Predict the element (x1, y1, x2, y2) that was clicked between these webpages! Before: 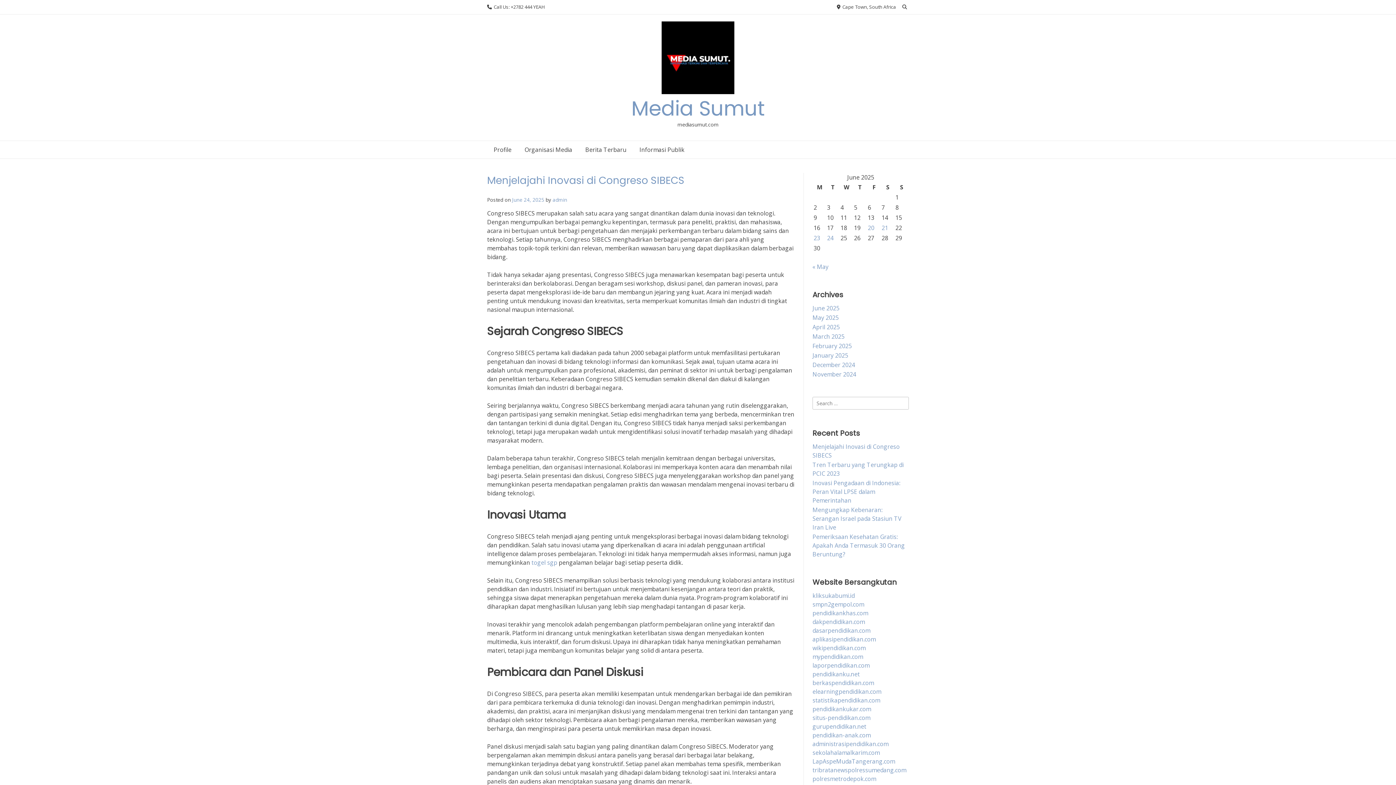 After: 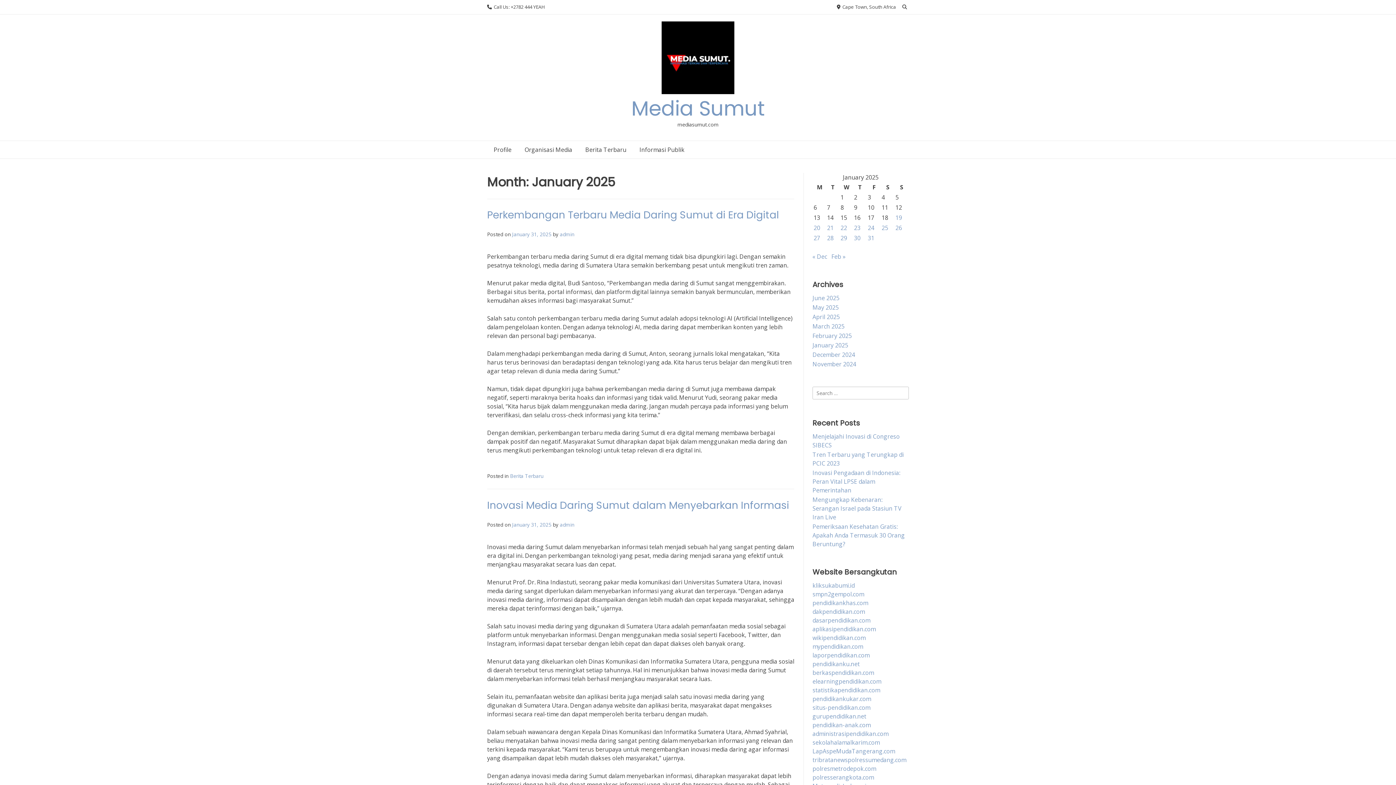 Action: bbox: (812, 351, 848, 359) label: January 2025